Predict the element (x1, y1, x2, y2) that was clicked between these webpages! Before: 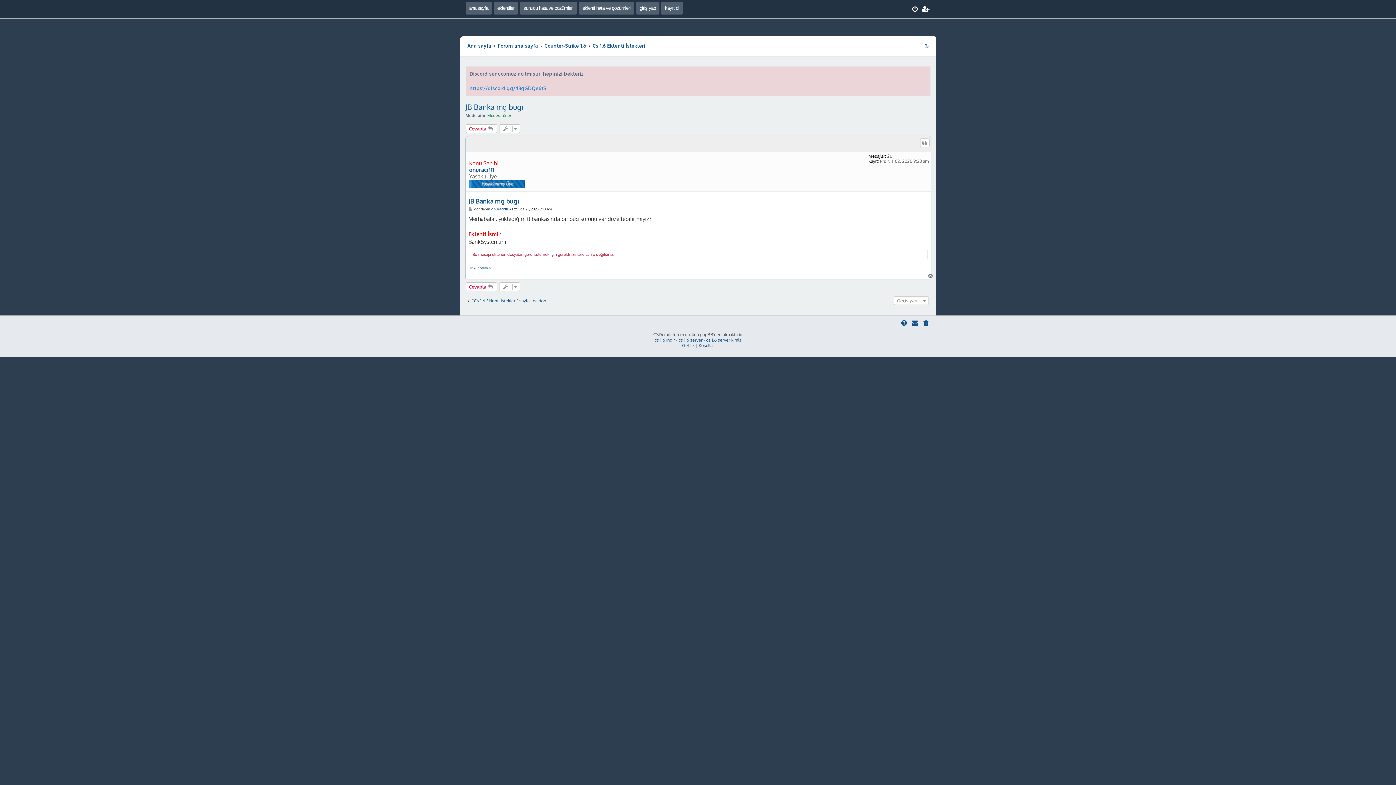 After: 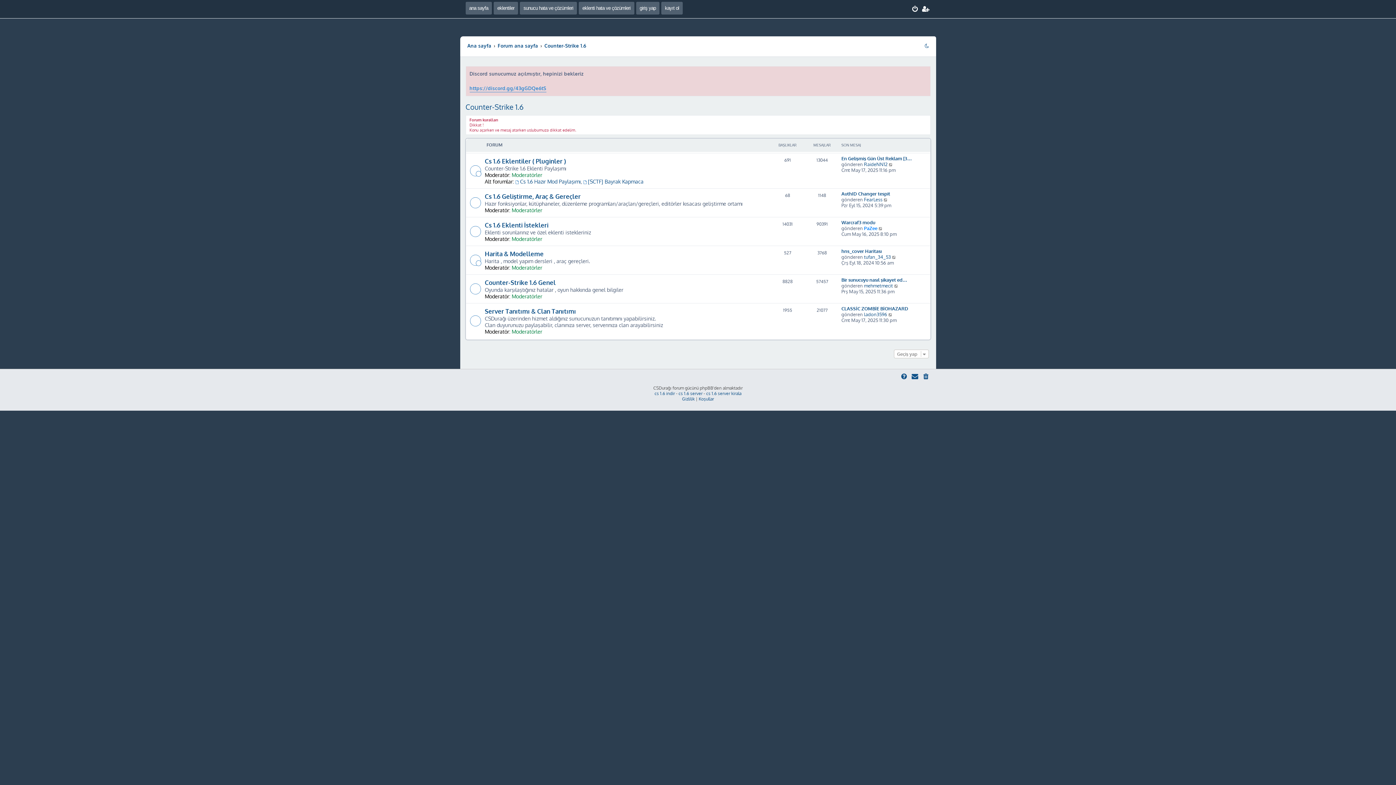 Action: label: Counter-Strike 1.6 bbox: (544, 42, 586, 48)